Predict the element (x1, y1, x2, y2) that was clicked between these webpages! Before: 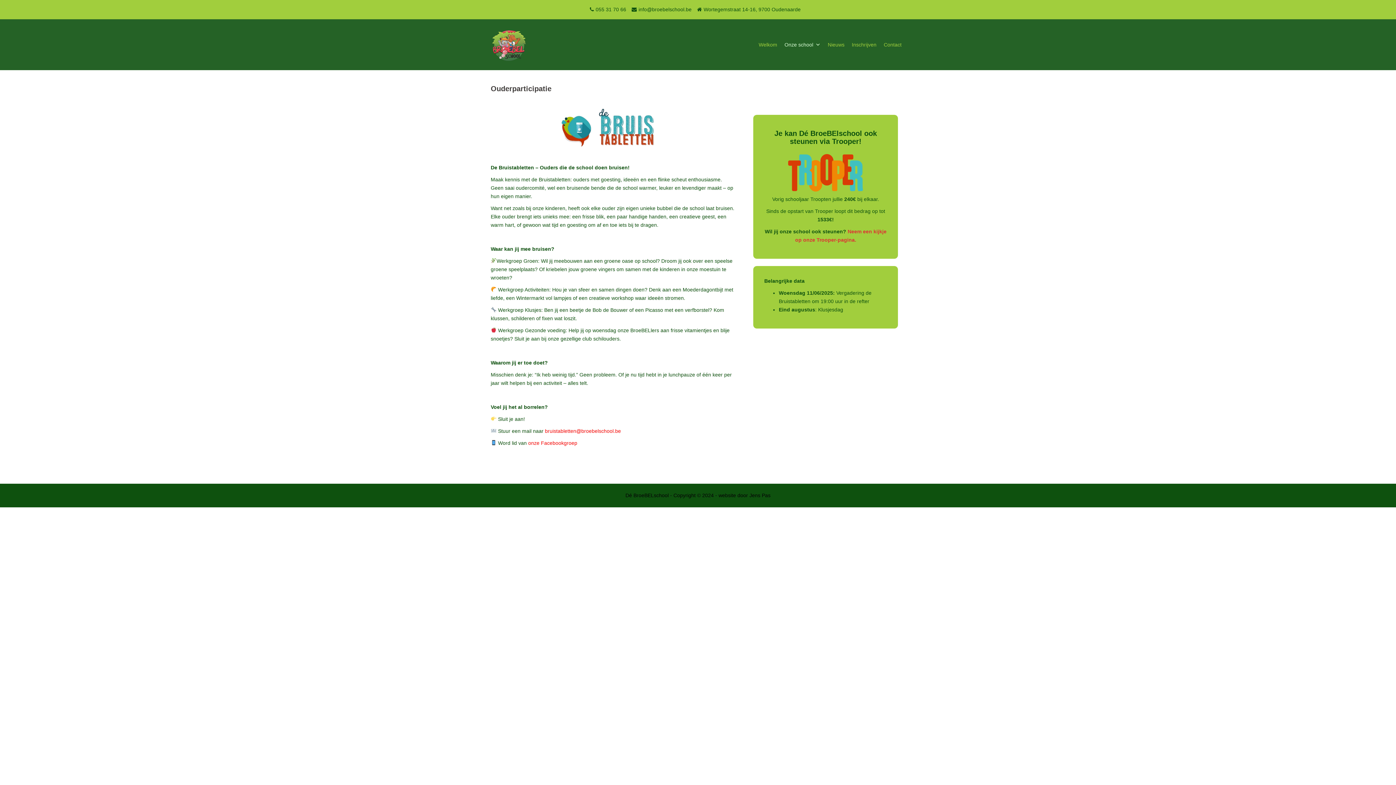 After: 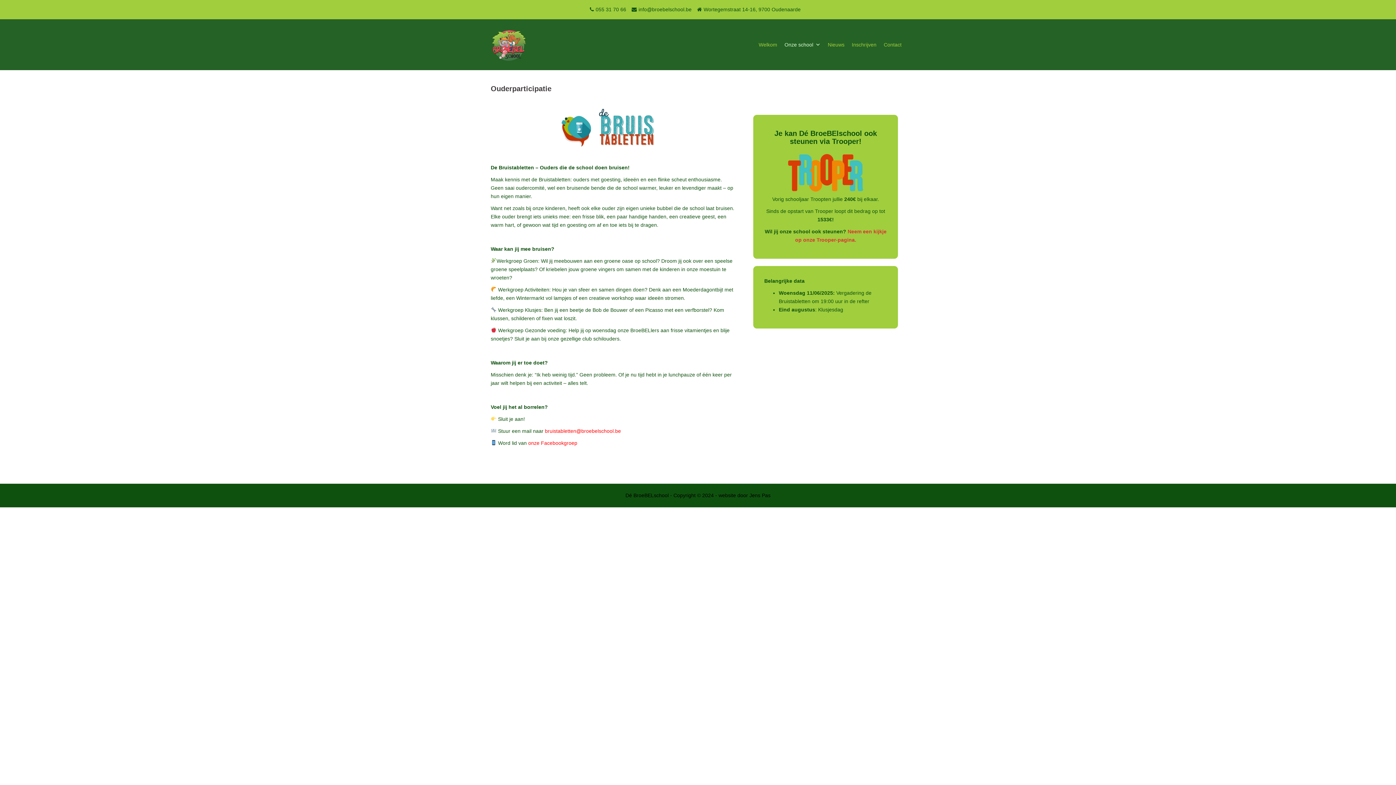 Action: label: Je kan Dé BroeBElschool ook steunen via Trooper! bbox: (774, 129, 877, 145)